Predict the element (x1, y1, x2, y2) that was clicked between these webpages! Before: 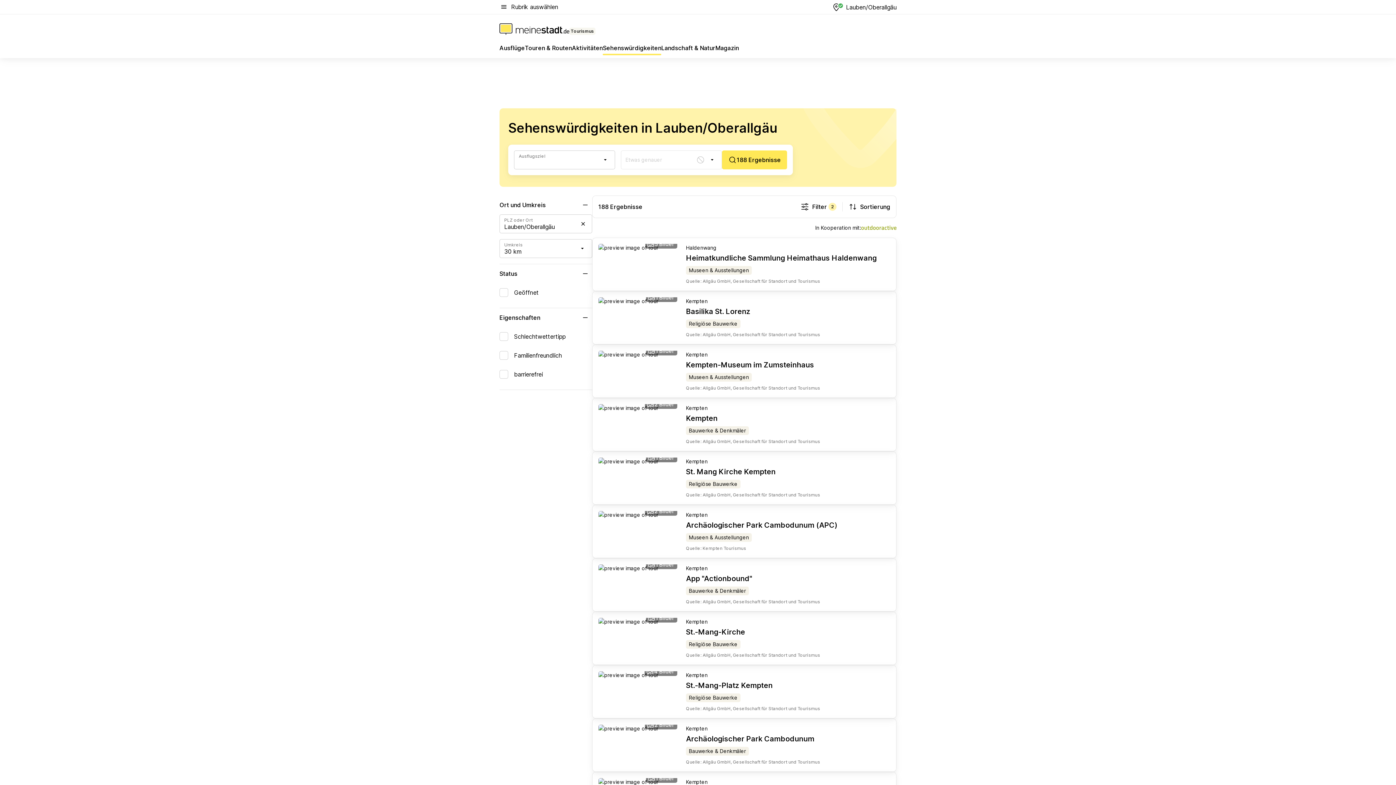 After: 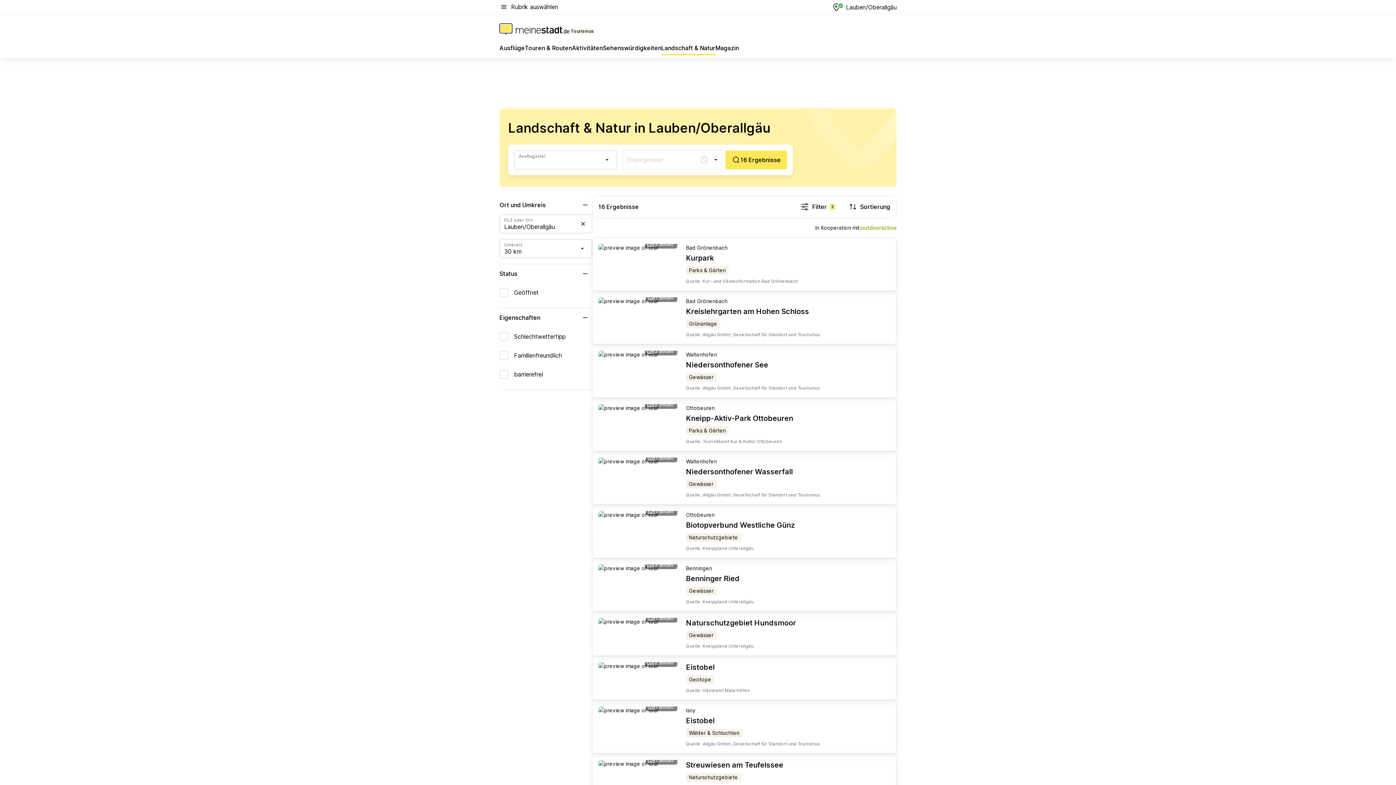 Action: bbox: (661, 43, 715, 55) label: Landschaft & Natur